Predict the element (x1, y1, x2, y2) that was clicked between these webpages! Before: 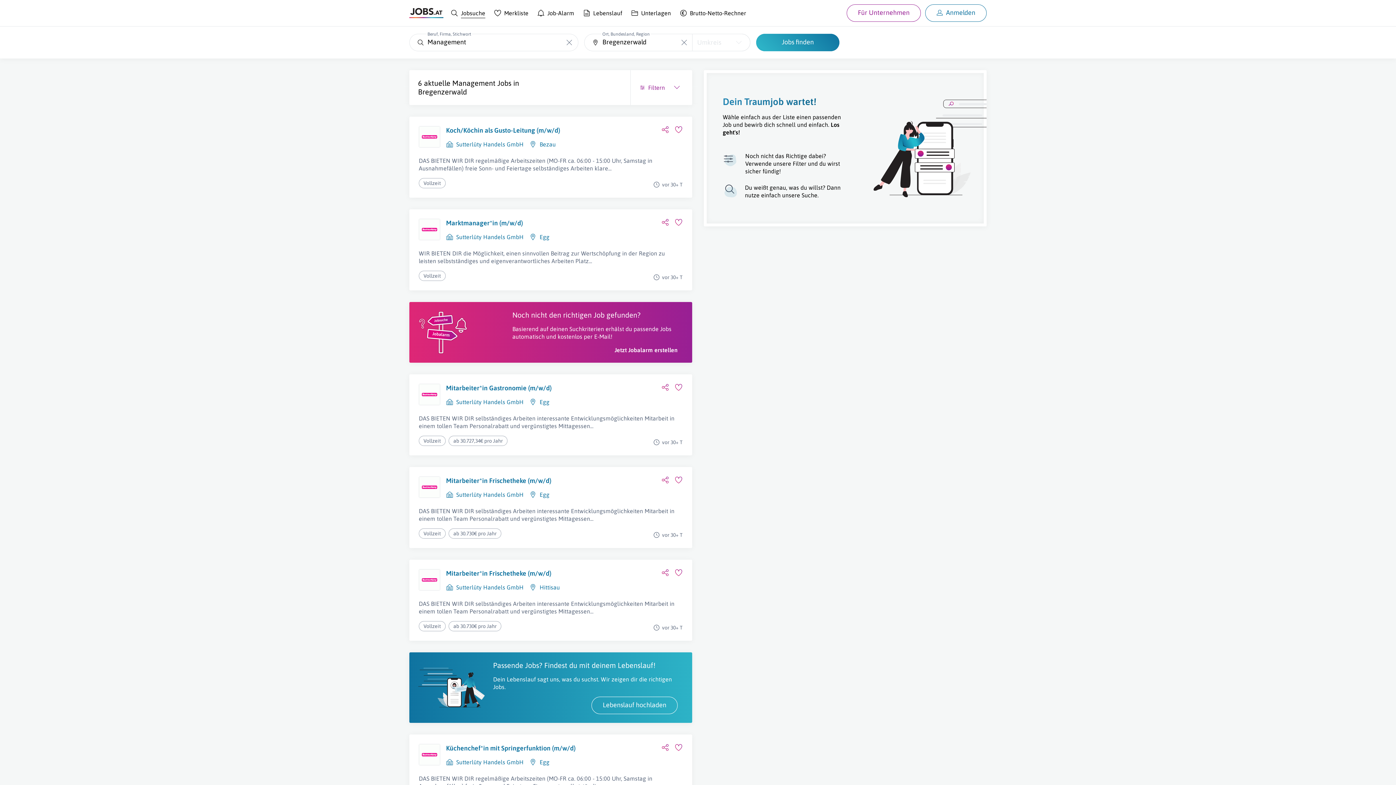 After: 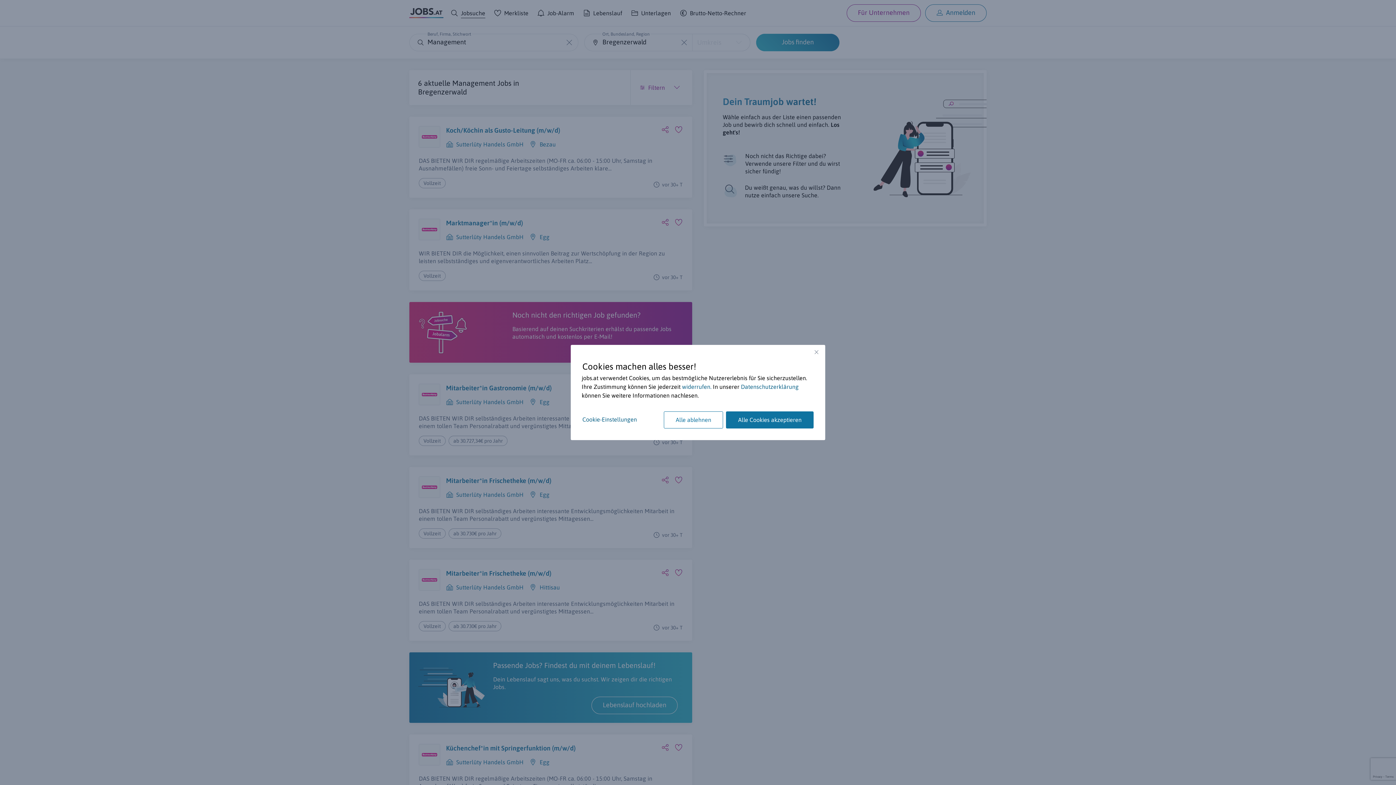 Action: label: Jobs finden bbox: (756, 33, 839, 51)